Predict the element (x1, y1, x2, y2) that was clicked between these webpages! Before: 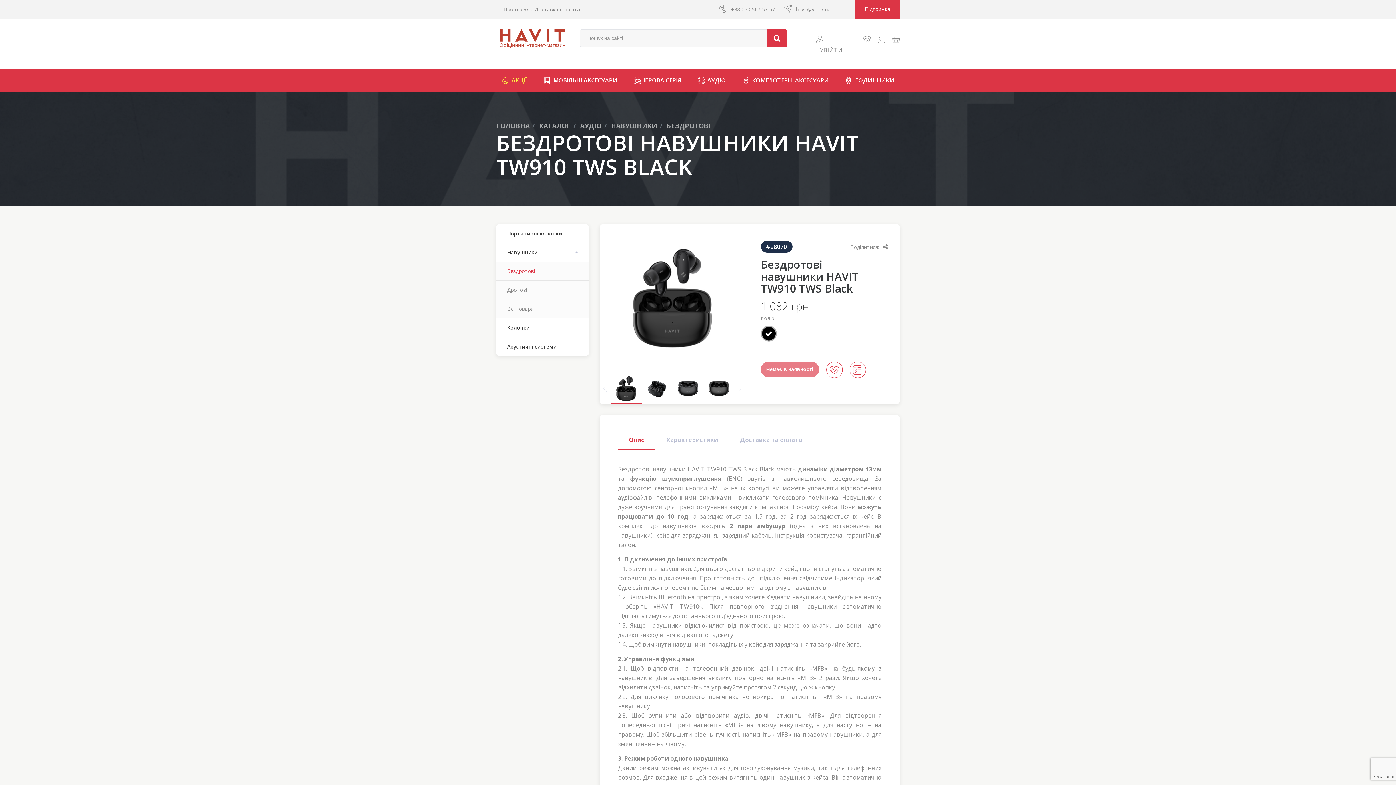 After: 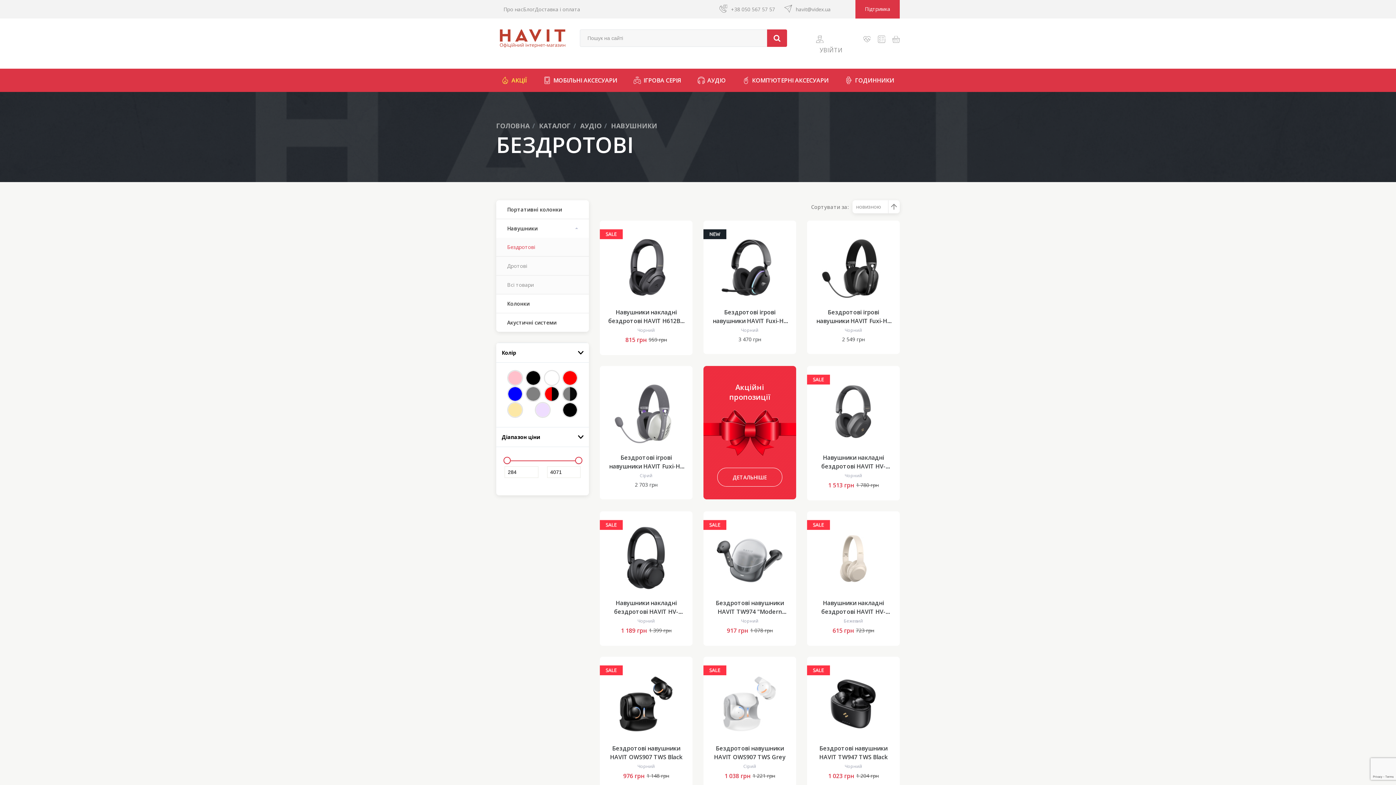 Action: bbox: (666, 121, 710, 130) label: БЕЗДРОТОВІ